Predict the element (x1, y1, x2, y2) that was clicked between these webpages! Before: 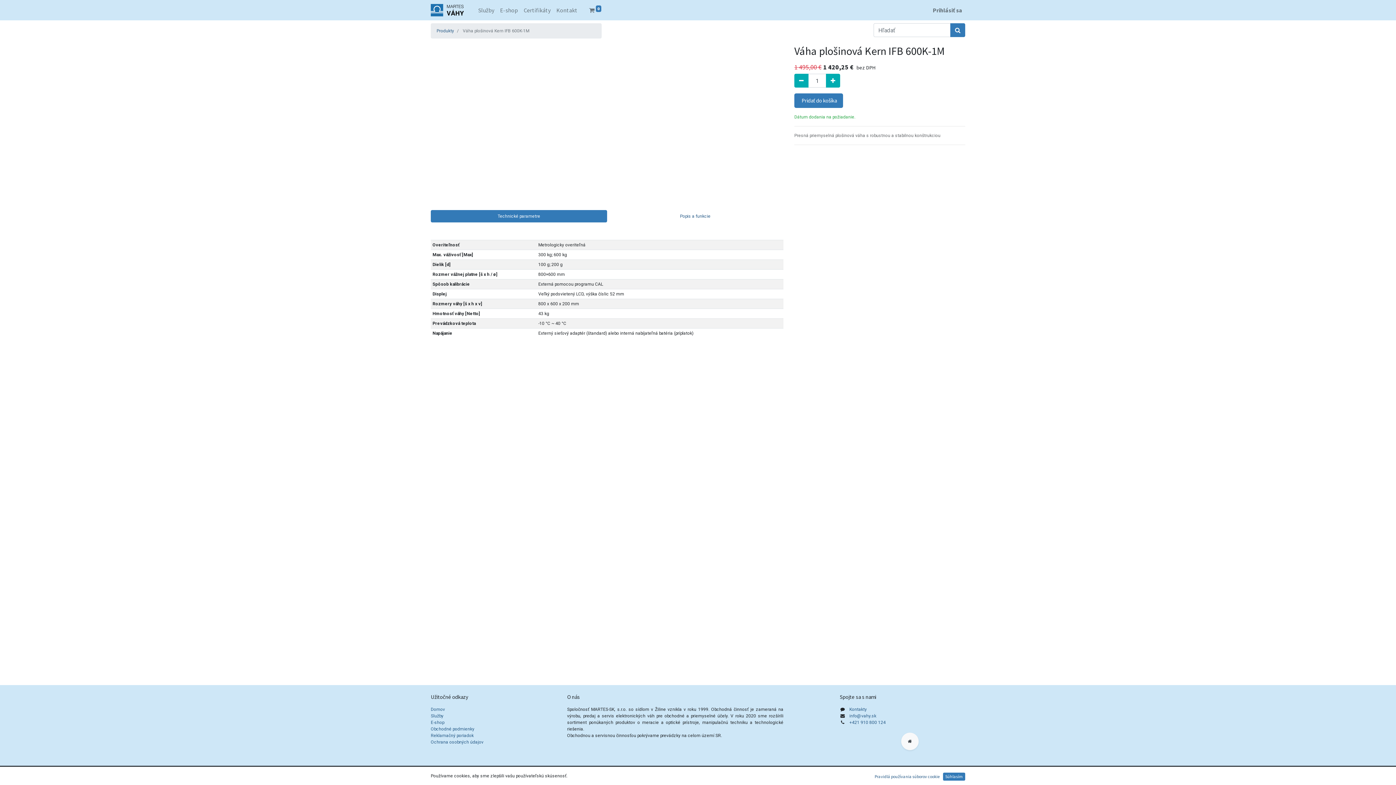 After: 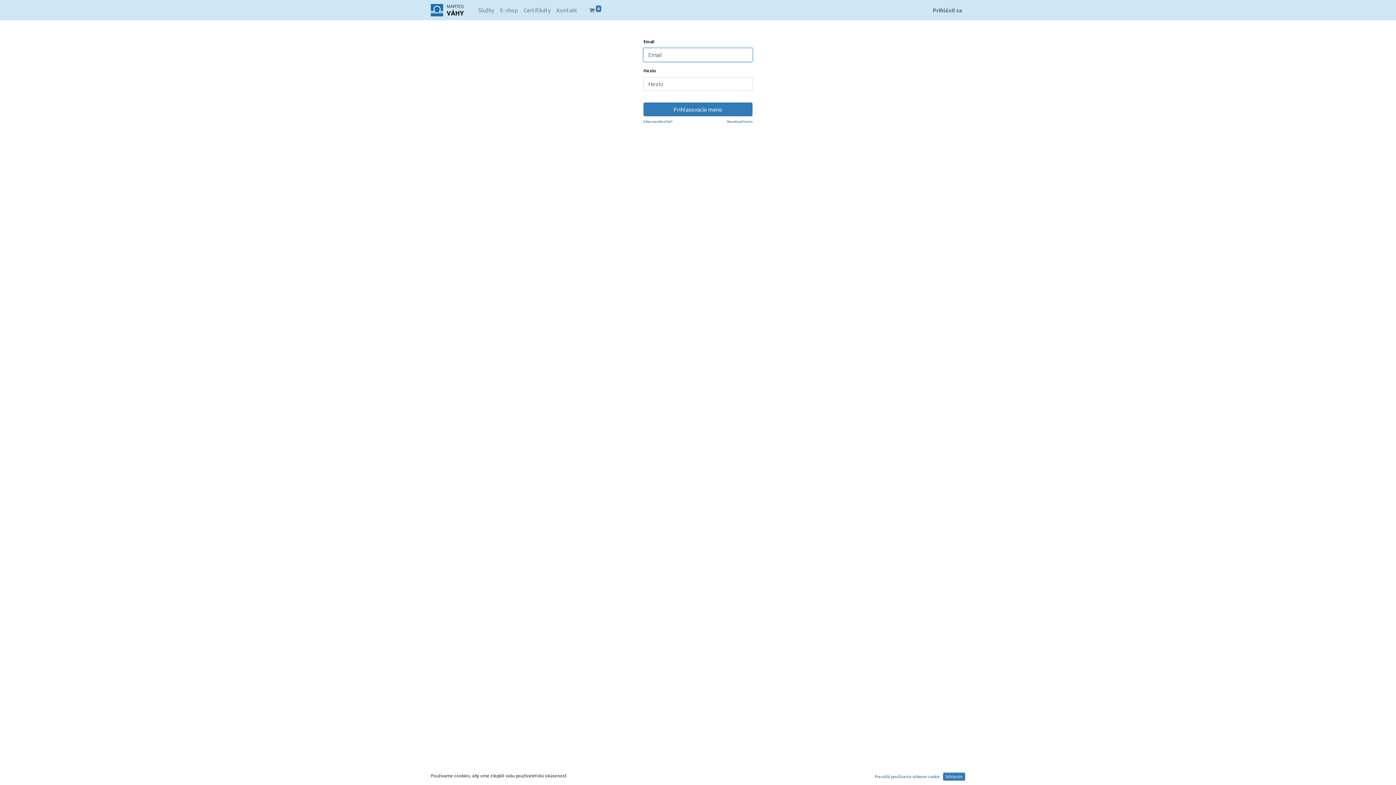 Action: bbox: (930, 2, 965, 17) label: Prihlásiť sa